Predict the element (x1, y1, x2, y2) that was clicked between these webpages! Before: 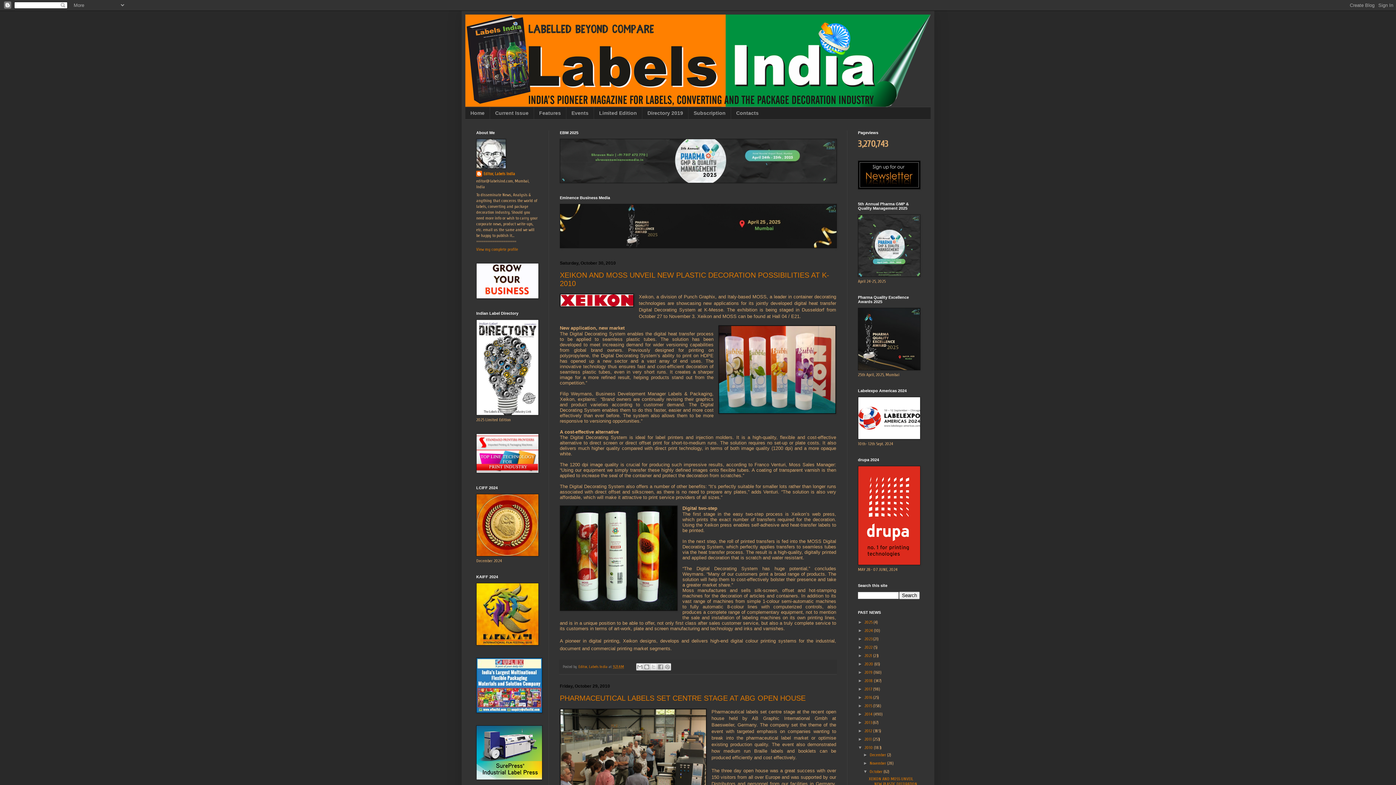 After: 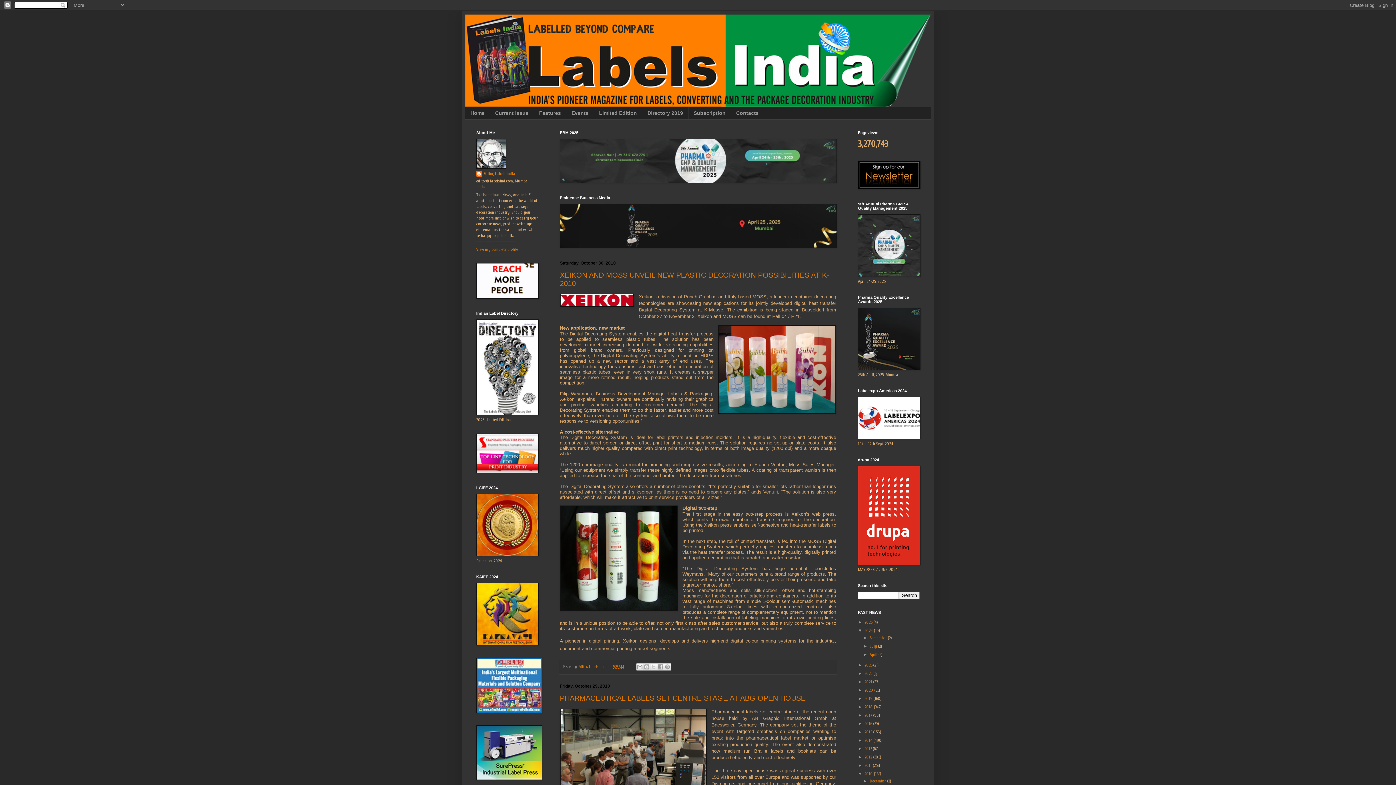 Action: label: ►   bbox: (858, 628, 864, 633)